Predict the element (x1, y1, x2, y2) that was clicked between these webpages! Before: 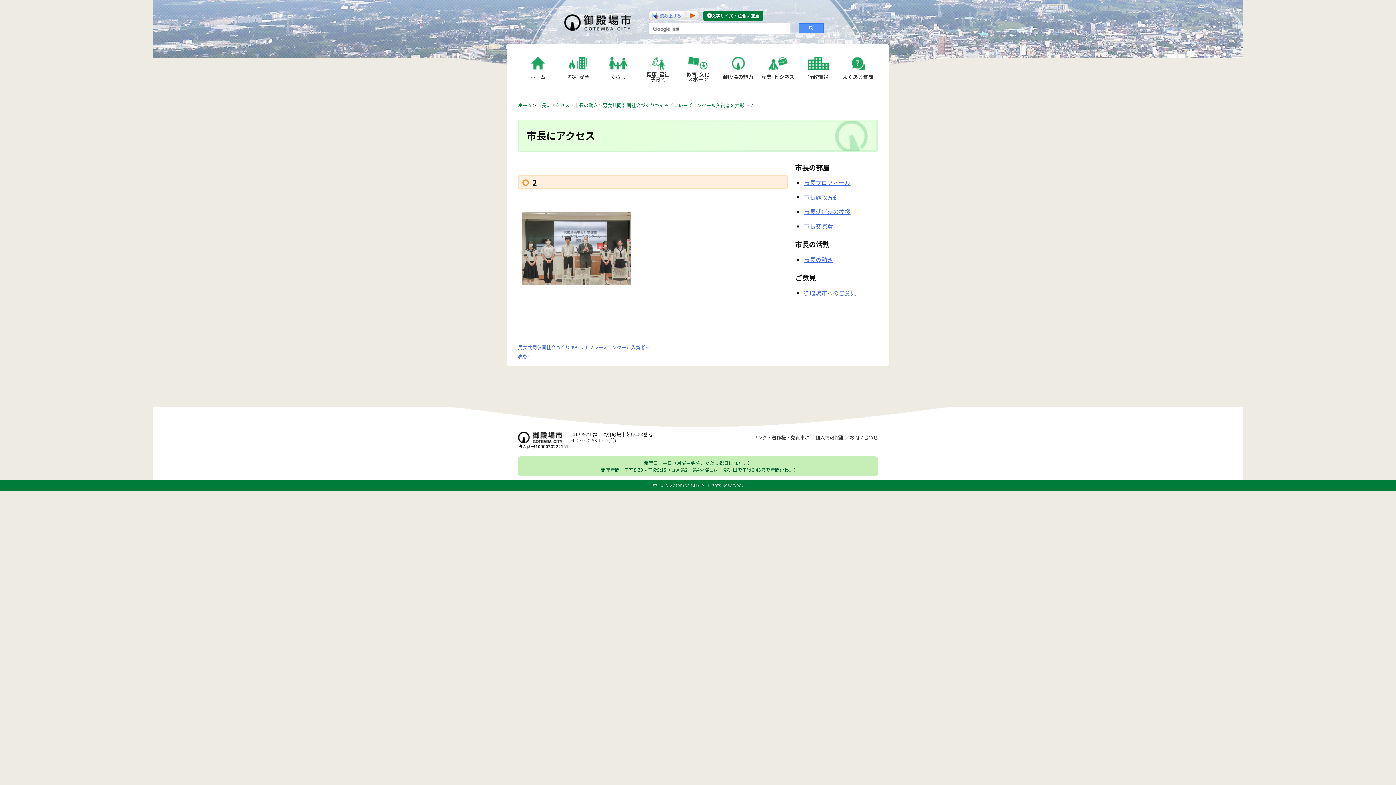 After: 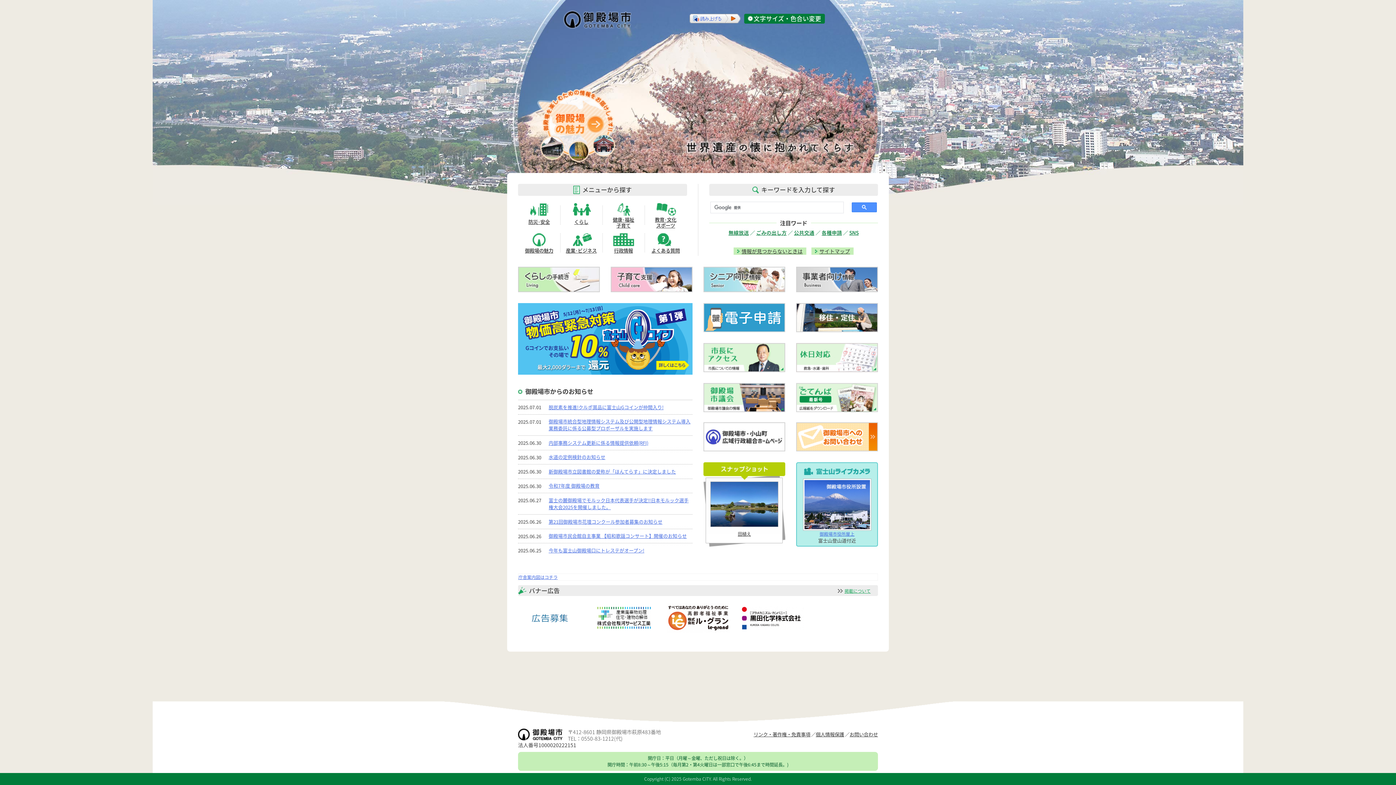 Action: bbox: (518, 56, 557, 81) label: ホーム